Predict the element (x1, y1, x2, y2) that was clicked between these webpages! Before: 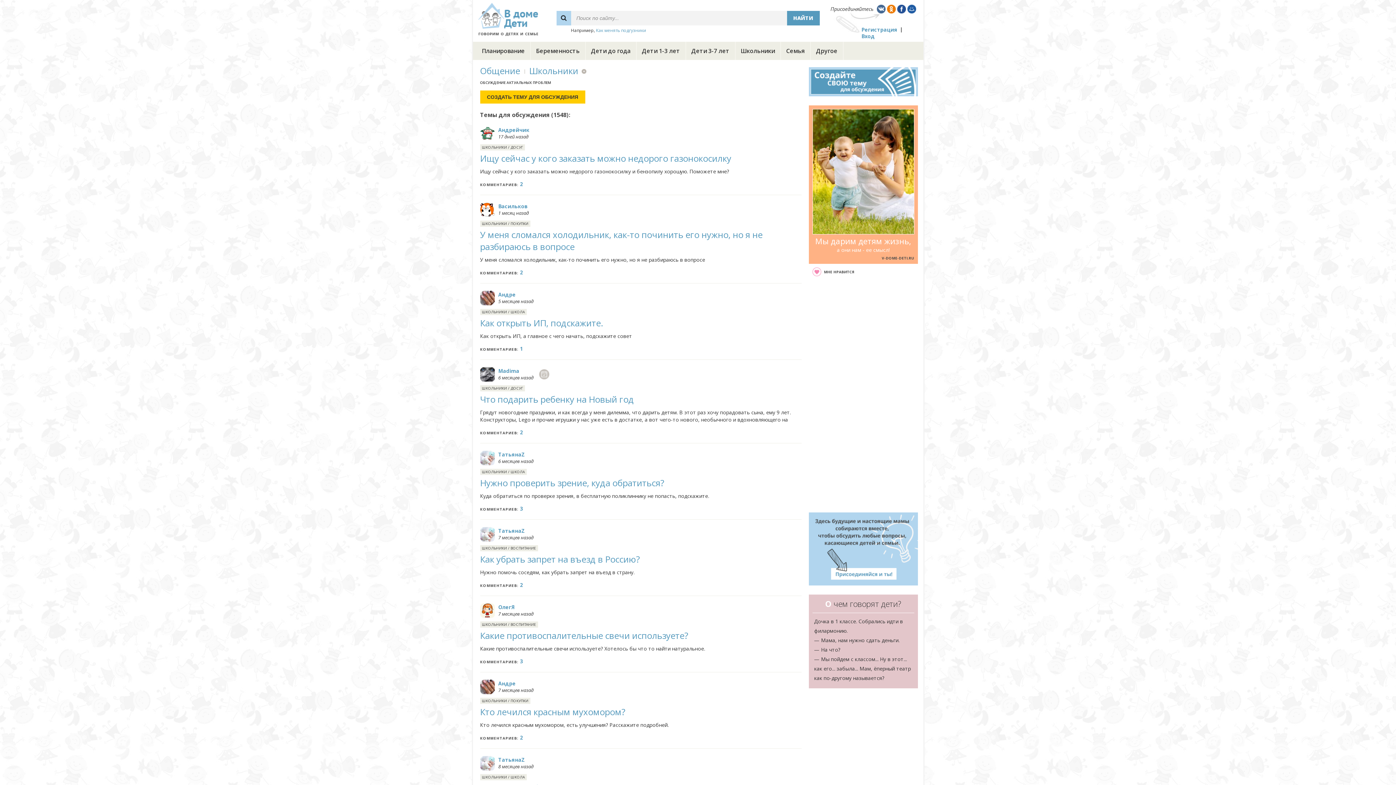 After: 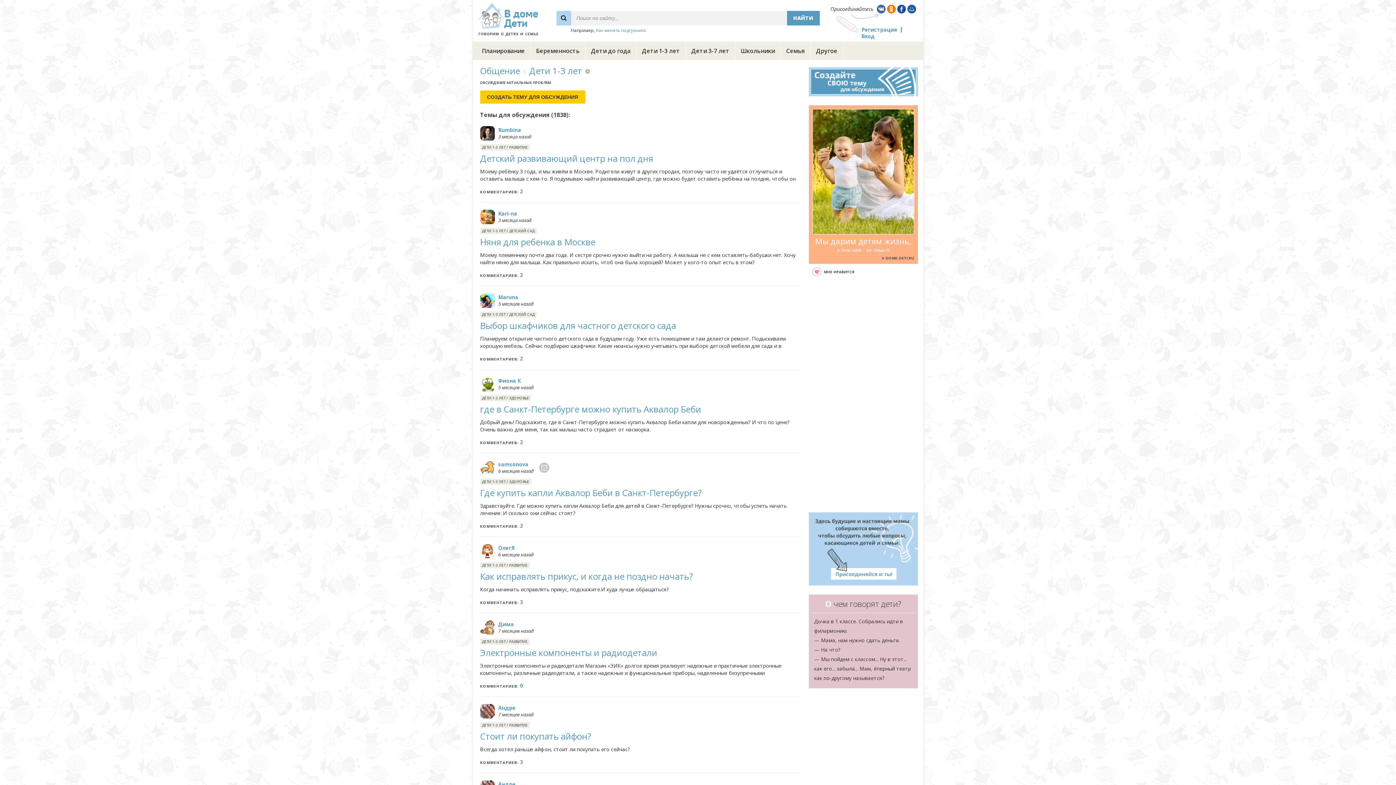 Action: bbox: (636, 46, 685, 54) label: Дети 1-3 лет